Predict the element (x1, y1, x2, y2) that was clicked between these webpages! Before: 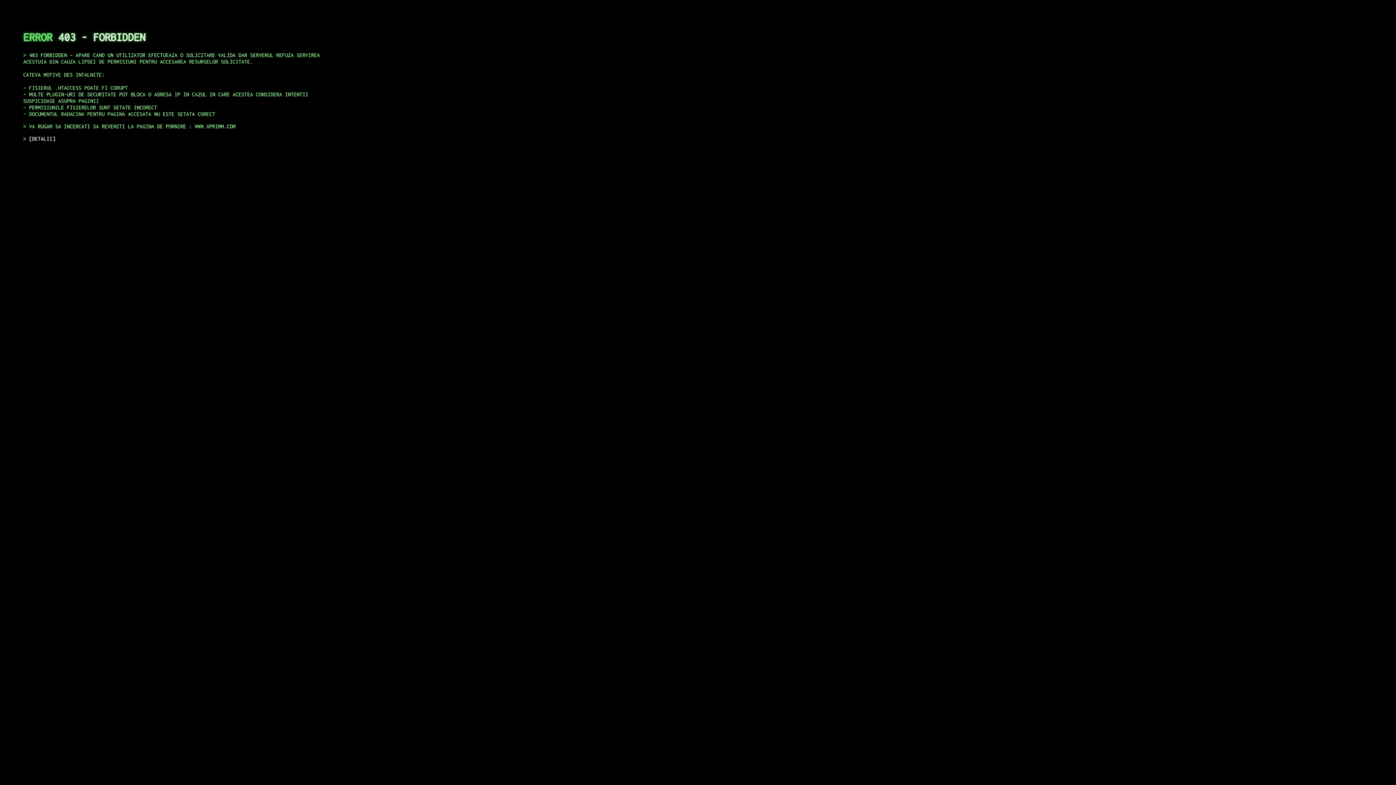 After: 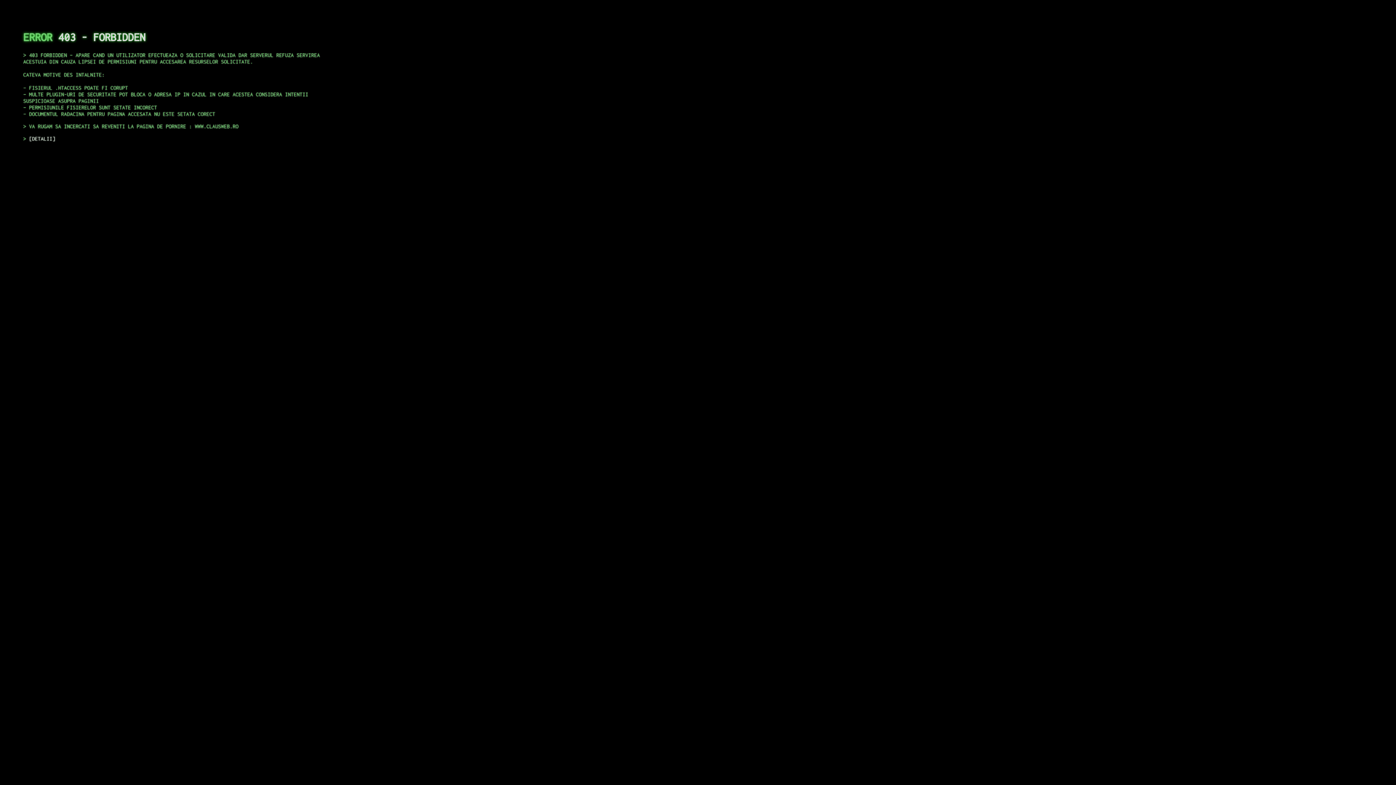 Action: label: DETALII bbox: (29, 135, 55, 141)